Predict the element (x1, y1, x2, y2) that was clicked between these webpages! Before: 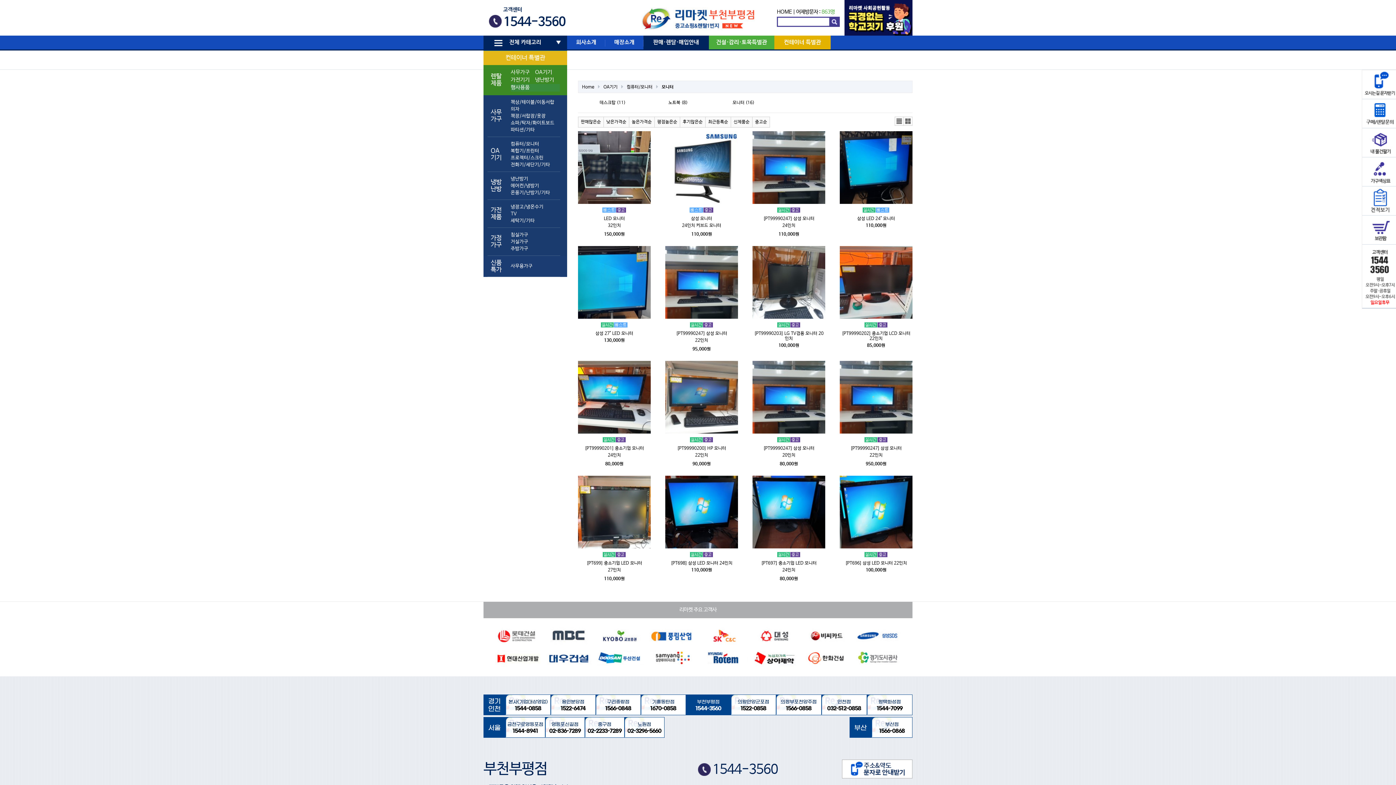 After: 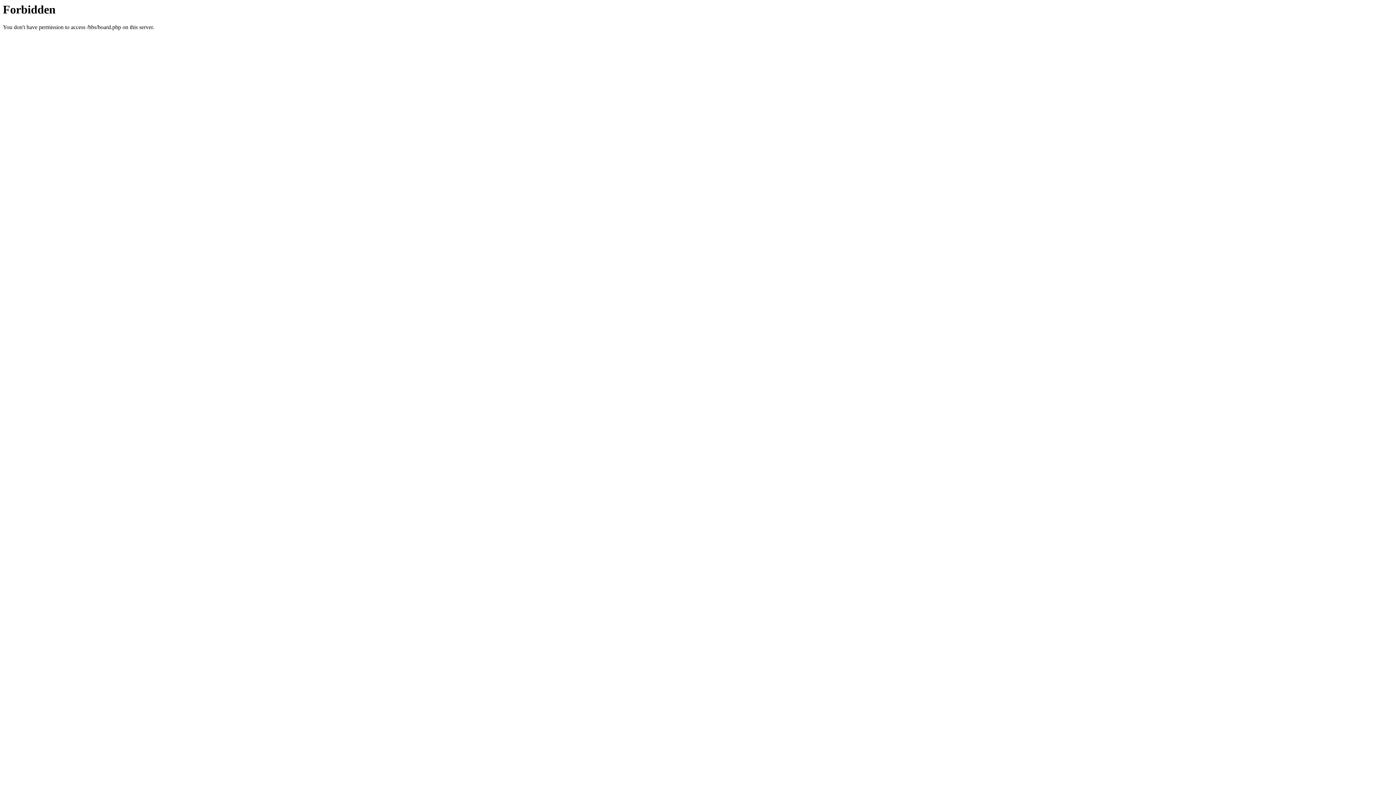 Action: label: 구리중랑점
1566-0848 bbox: (595, 695, 640, 715)